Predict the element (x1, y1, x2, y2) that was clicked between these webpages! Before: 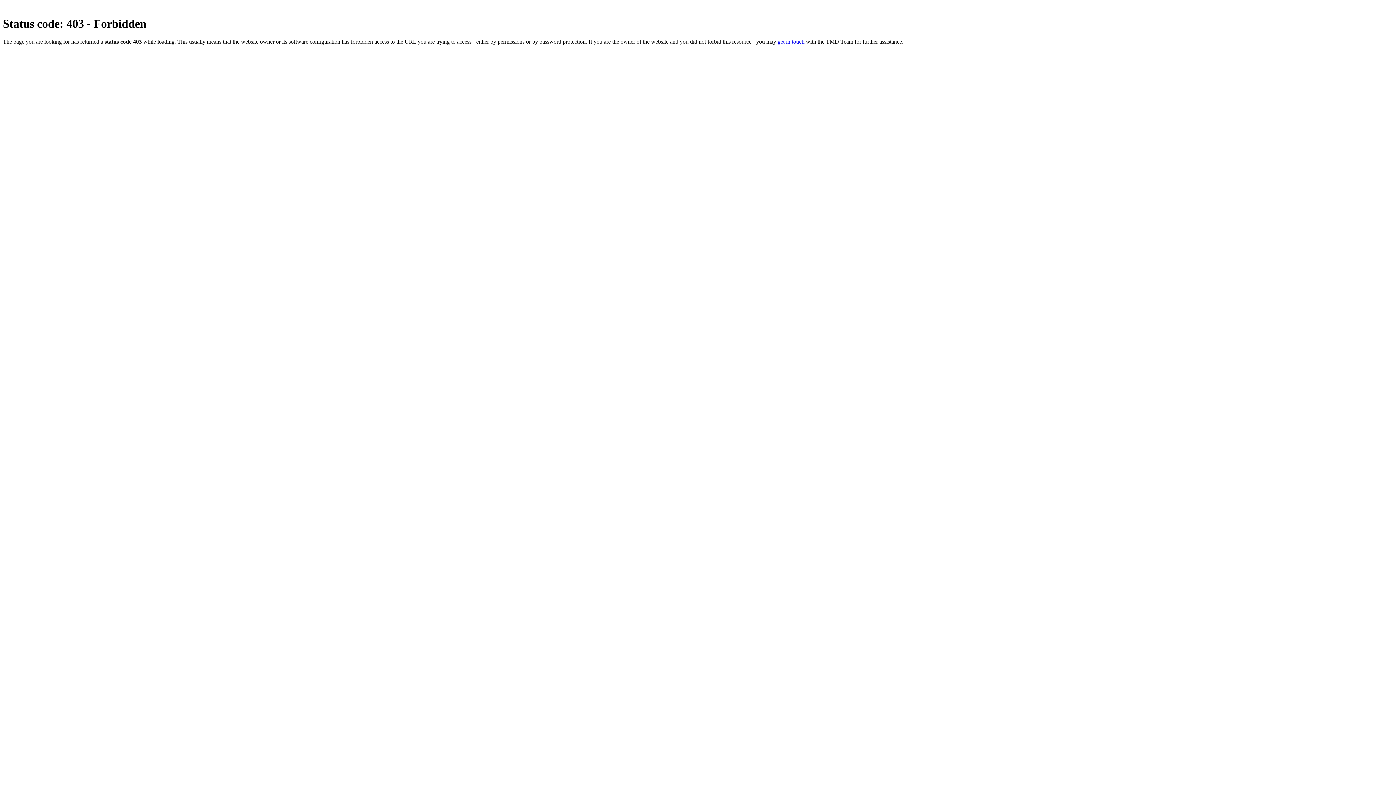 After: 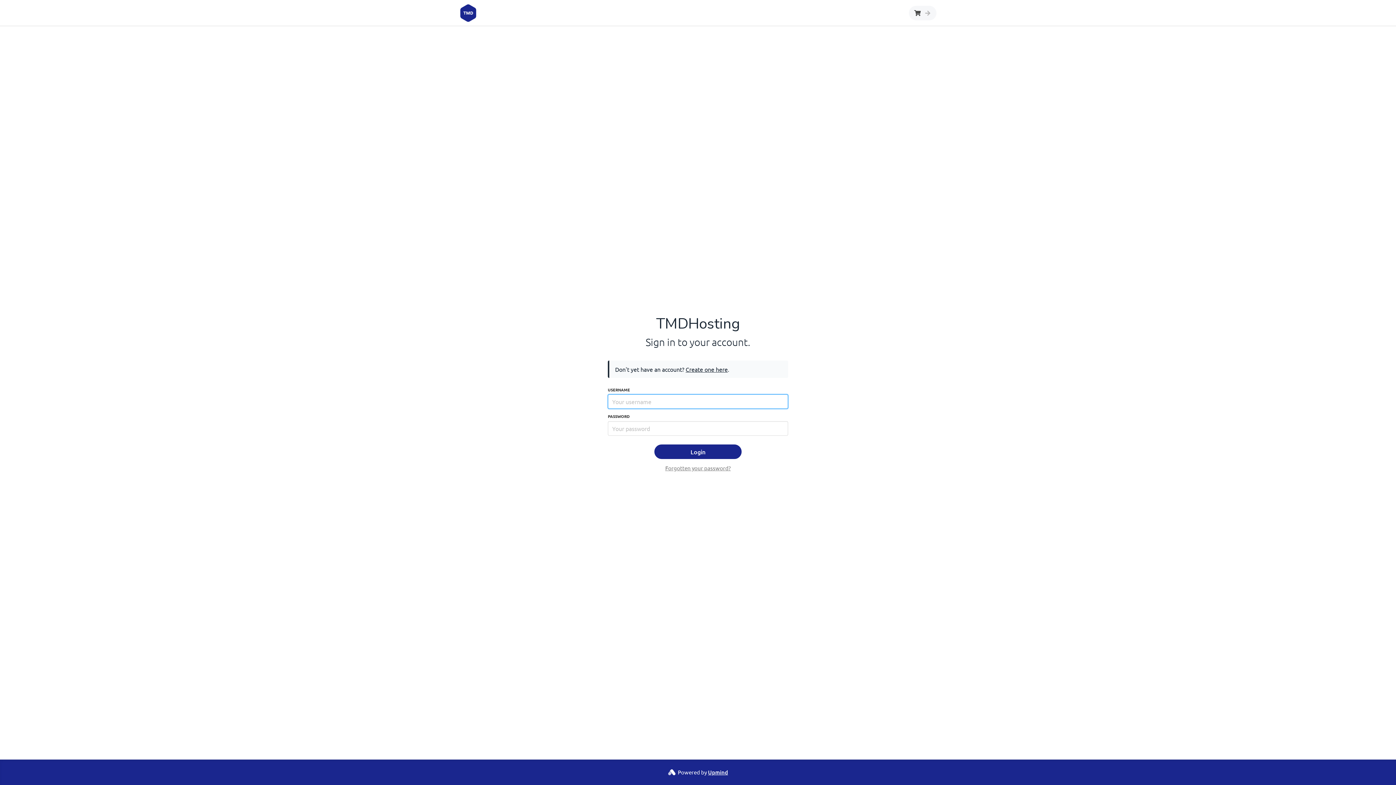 Action: bbox: (777, 38, 804, 44) label: get in touch